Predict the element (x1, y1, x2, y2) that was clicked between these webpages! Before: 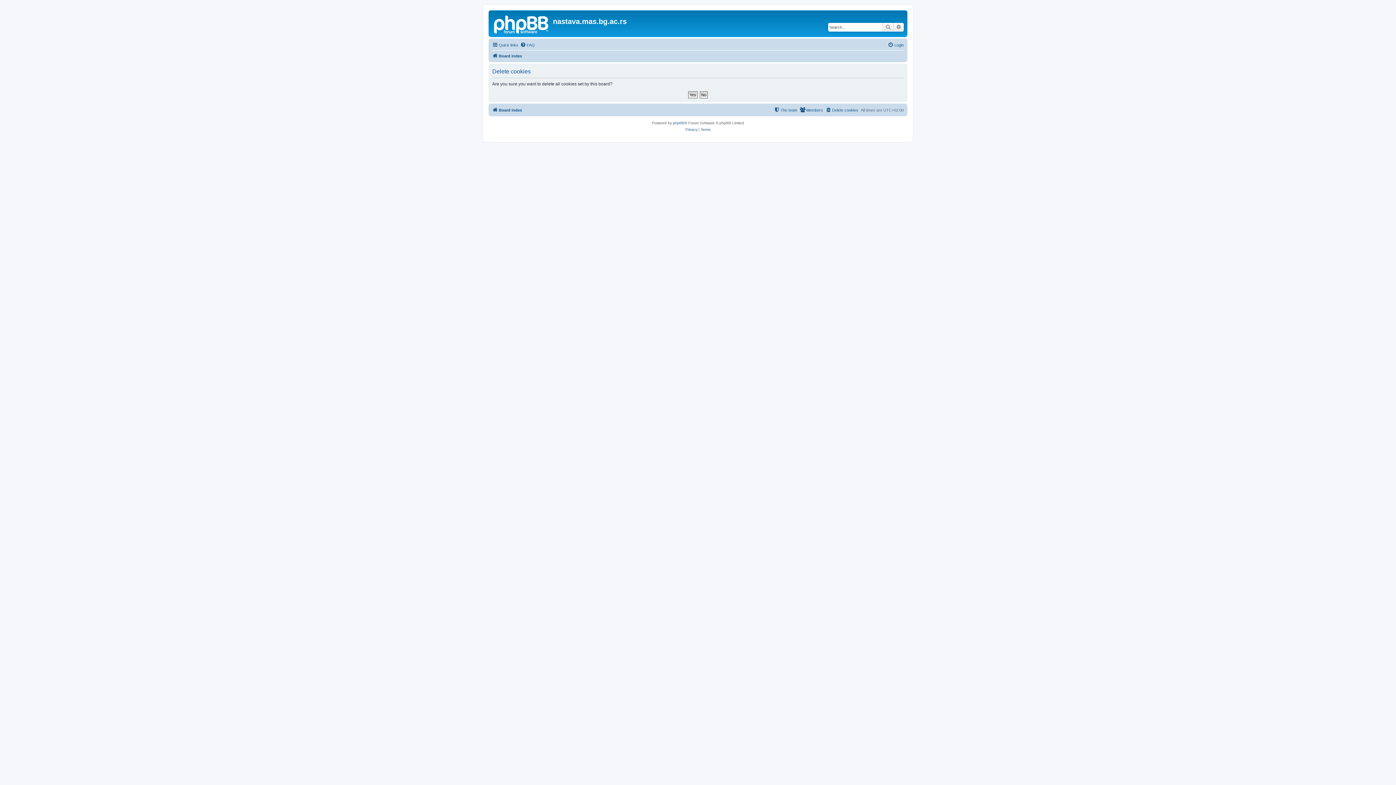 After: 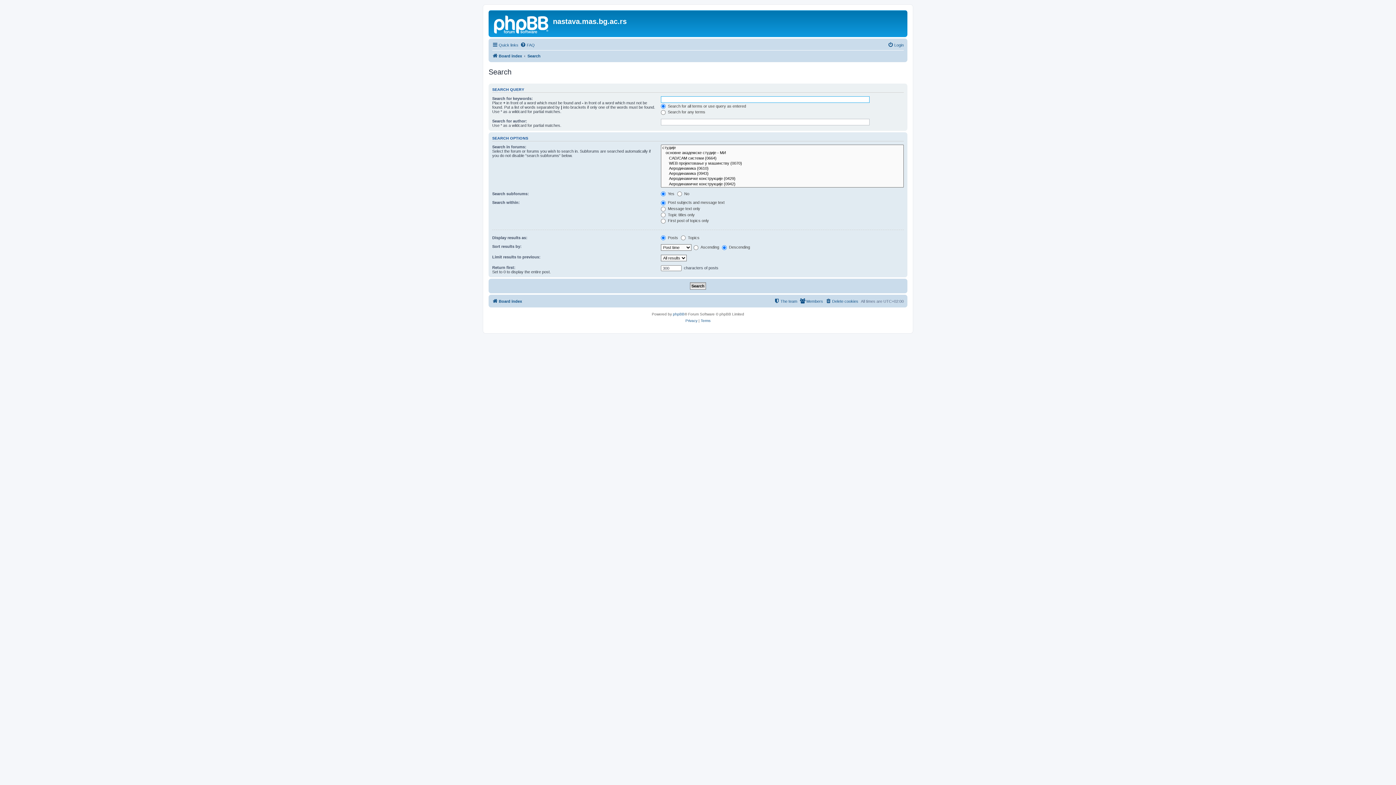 Action: bbox: (882, 22, 893, 31) label: Search